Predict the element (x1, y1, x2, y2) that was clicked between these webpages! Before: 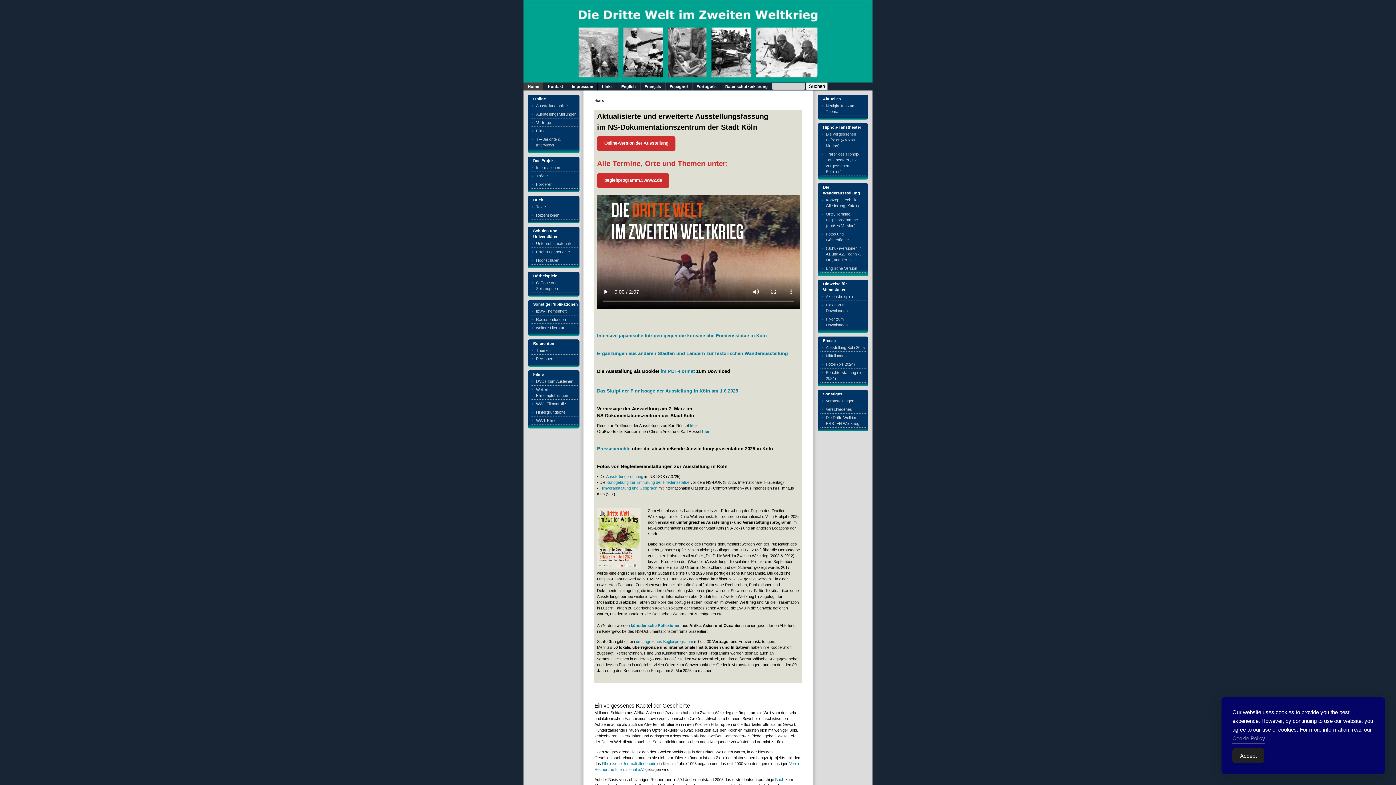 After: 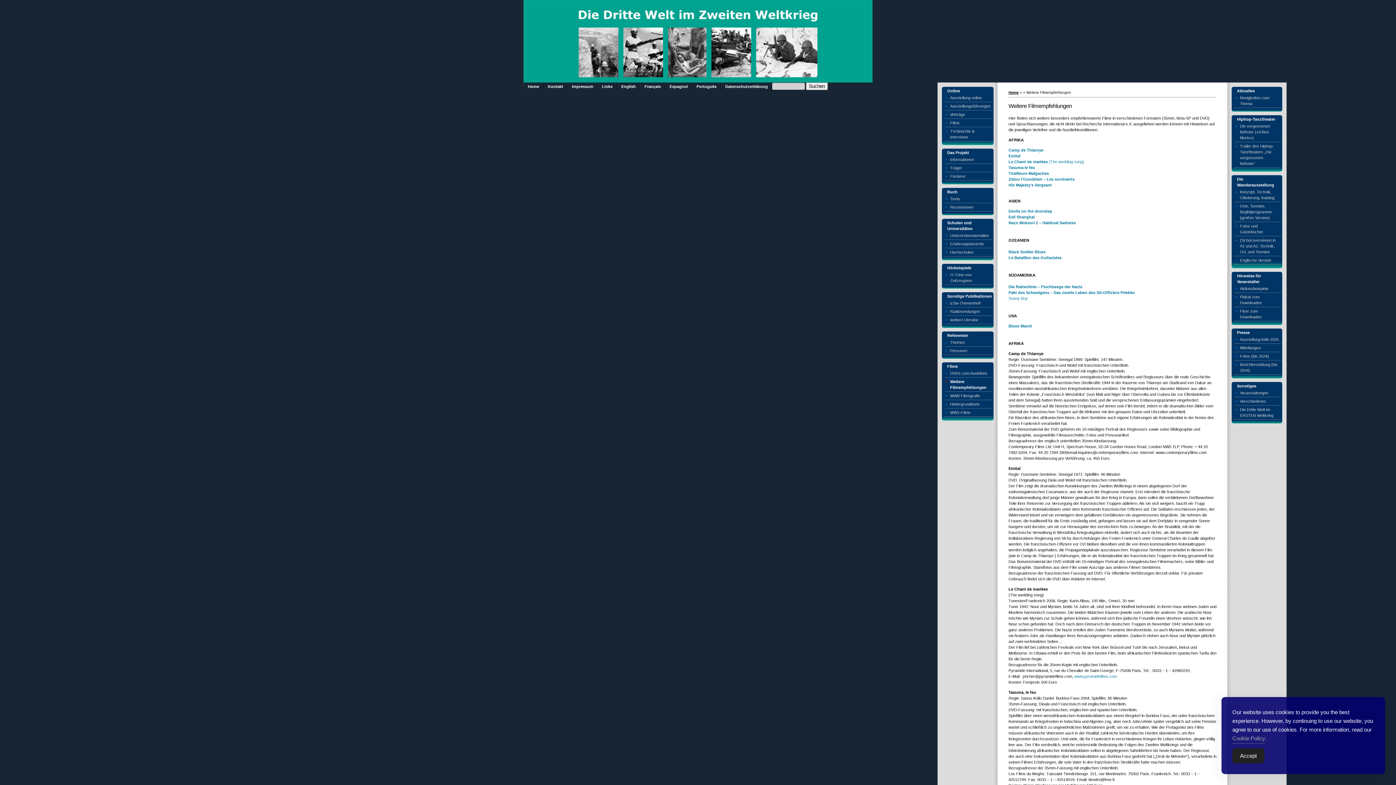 Action: bbox: (530, 385, 578, 399) label: Weitere Filmempfehlungen